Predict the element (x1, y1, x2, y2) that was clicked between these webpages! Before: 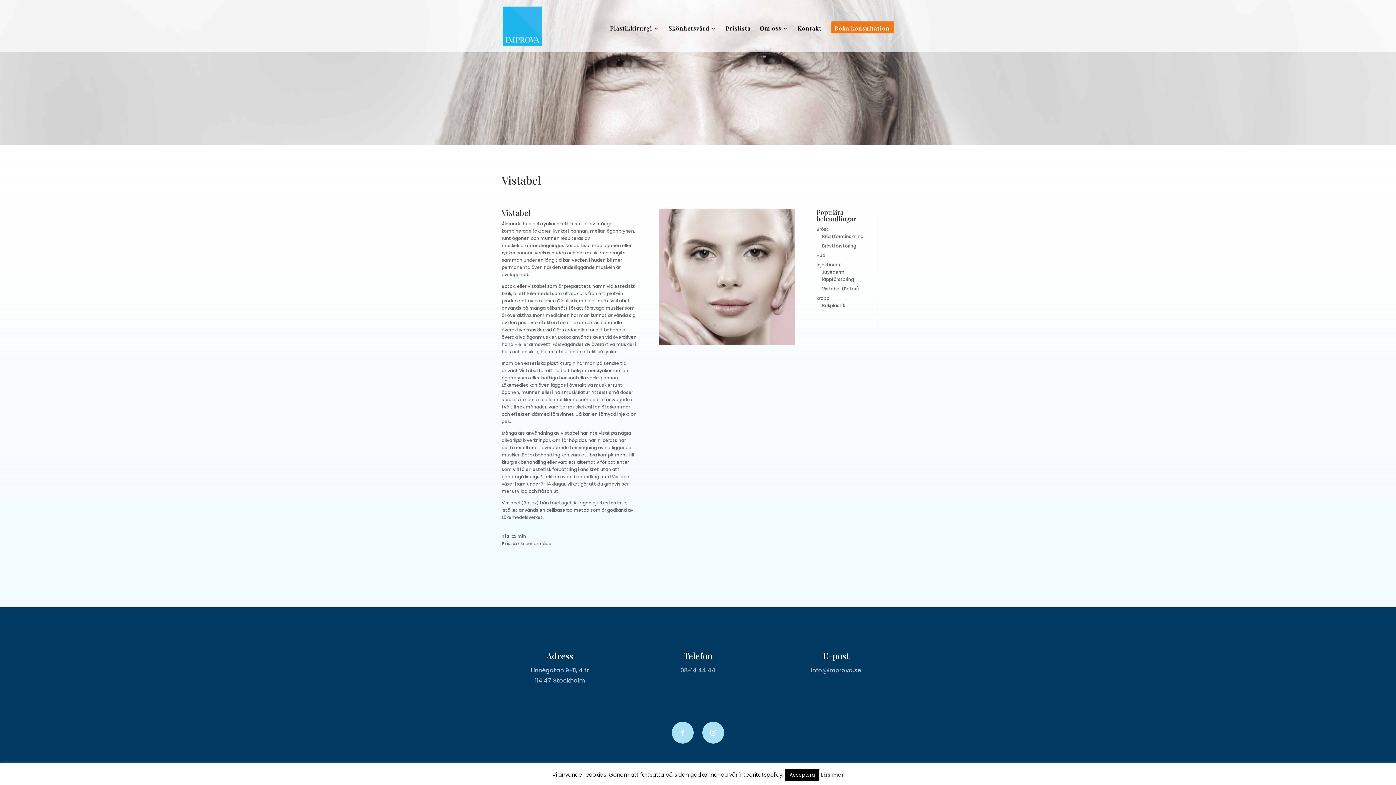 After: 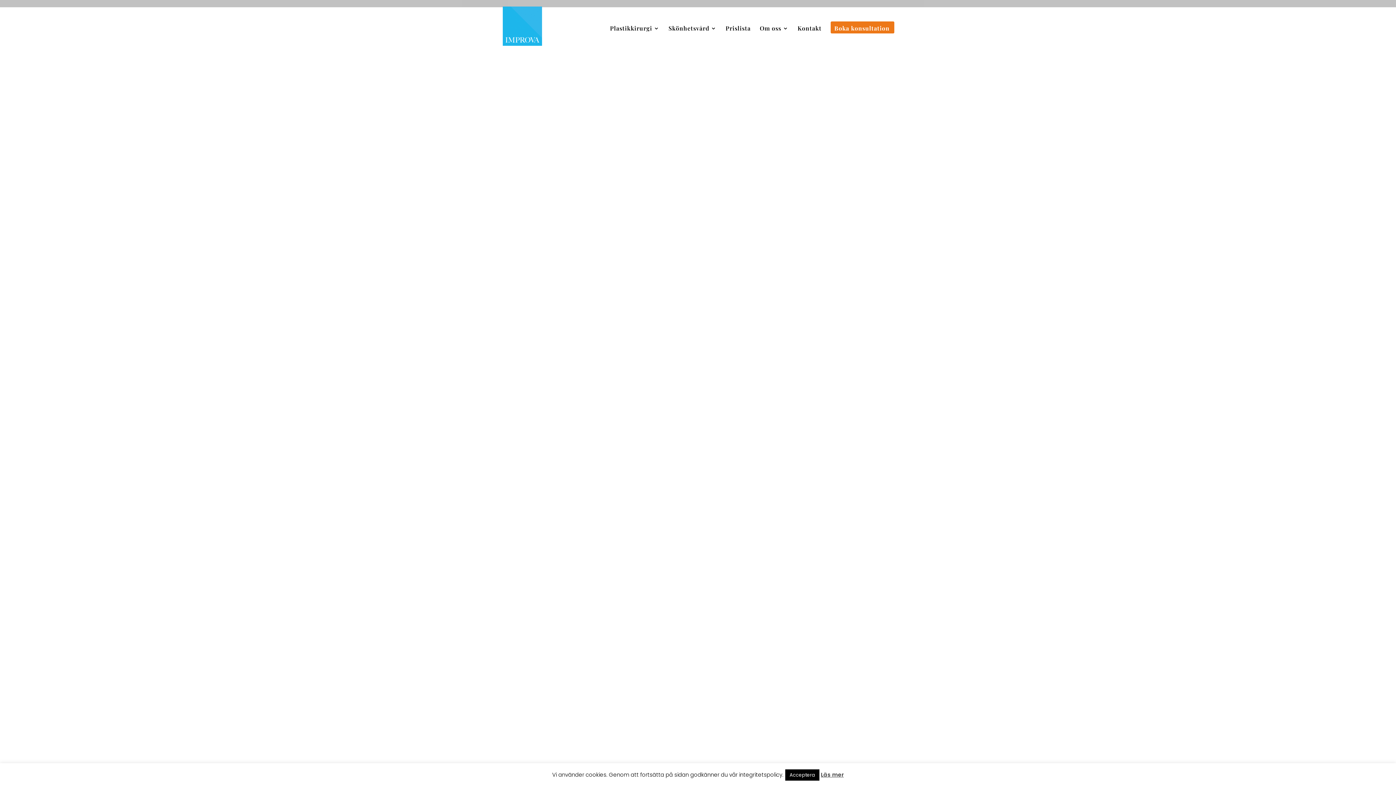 Action: label: Kropp bbox: (816, 295, 829, 301)